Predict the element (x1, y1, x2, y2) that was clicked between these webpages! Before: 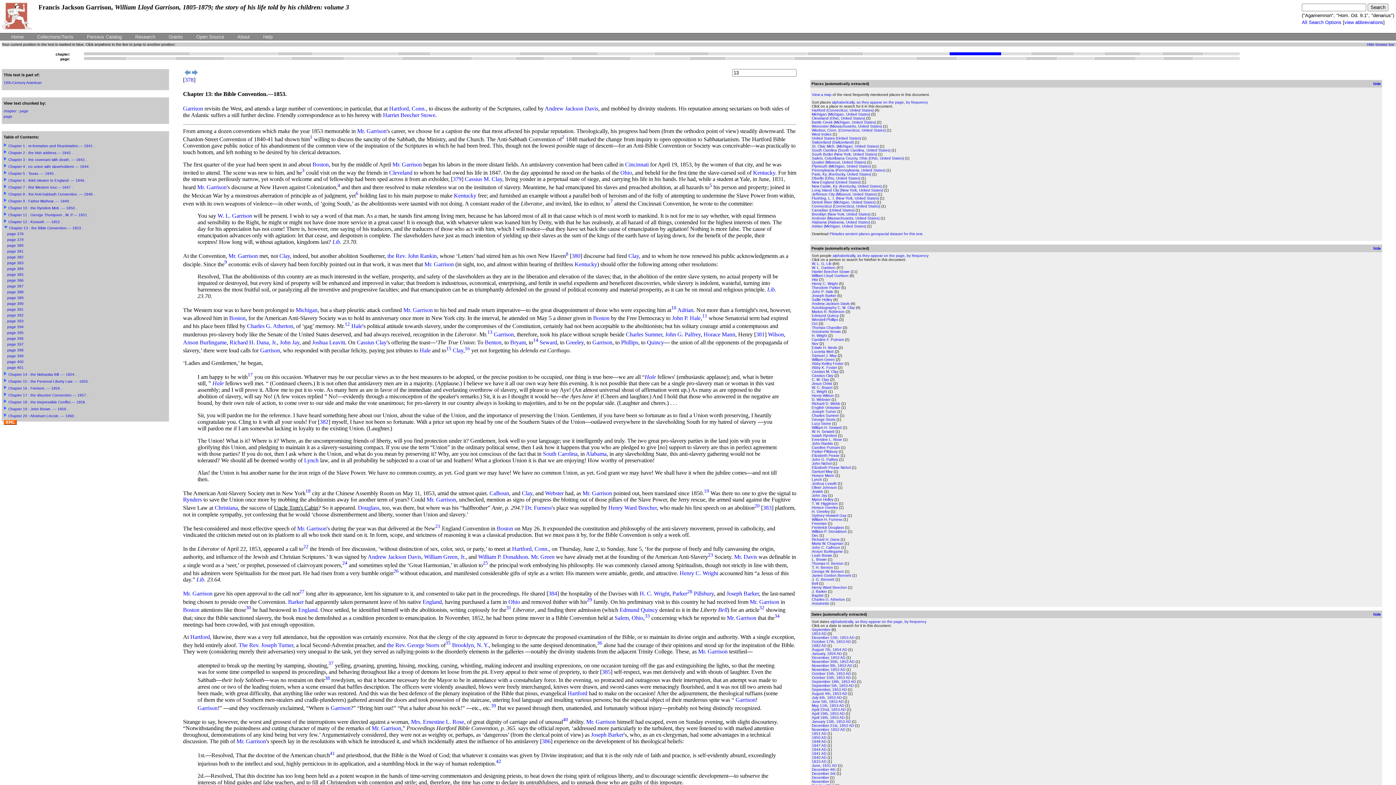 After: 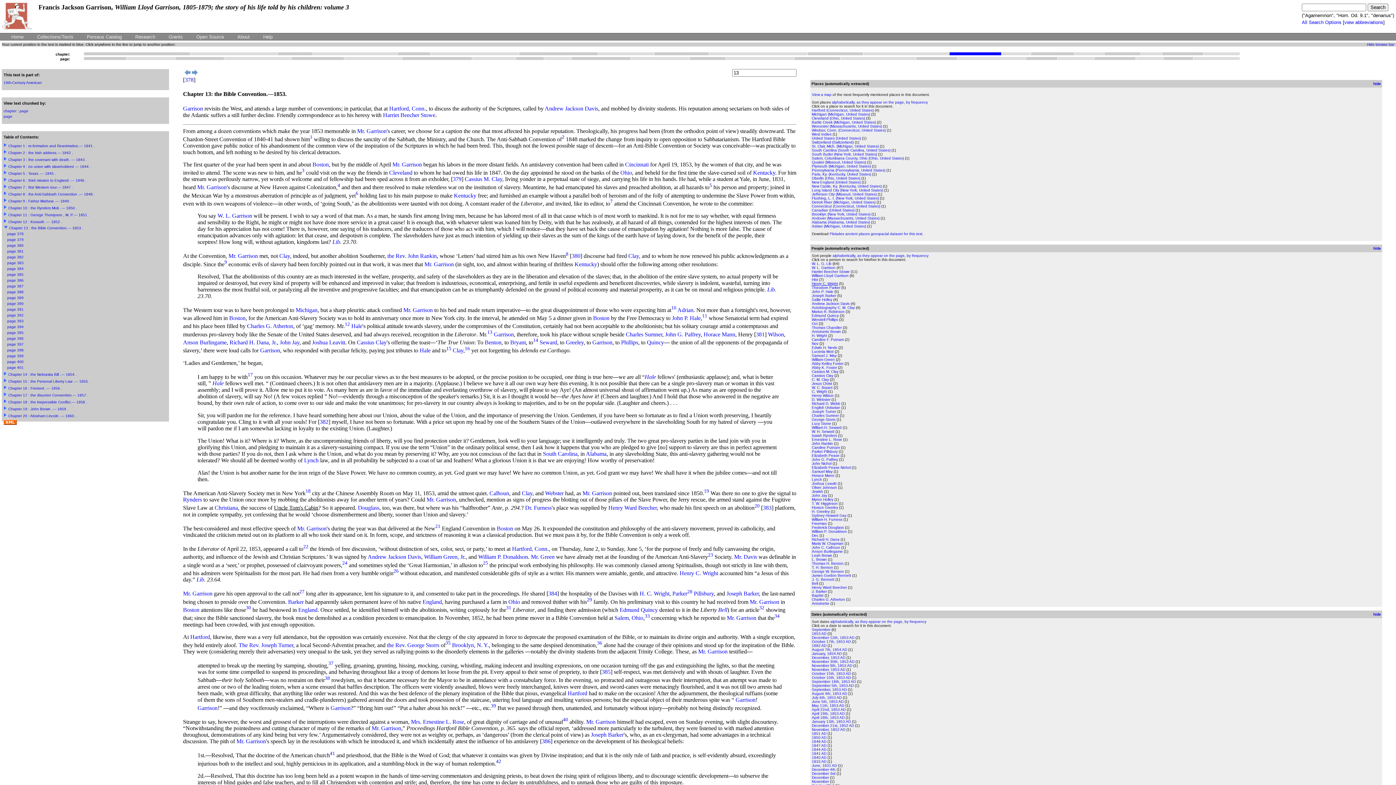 Action: bbox: (812, 281, 838, 285) label: Henry C. Wright